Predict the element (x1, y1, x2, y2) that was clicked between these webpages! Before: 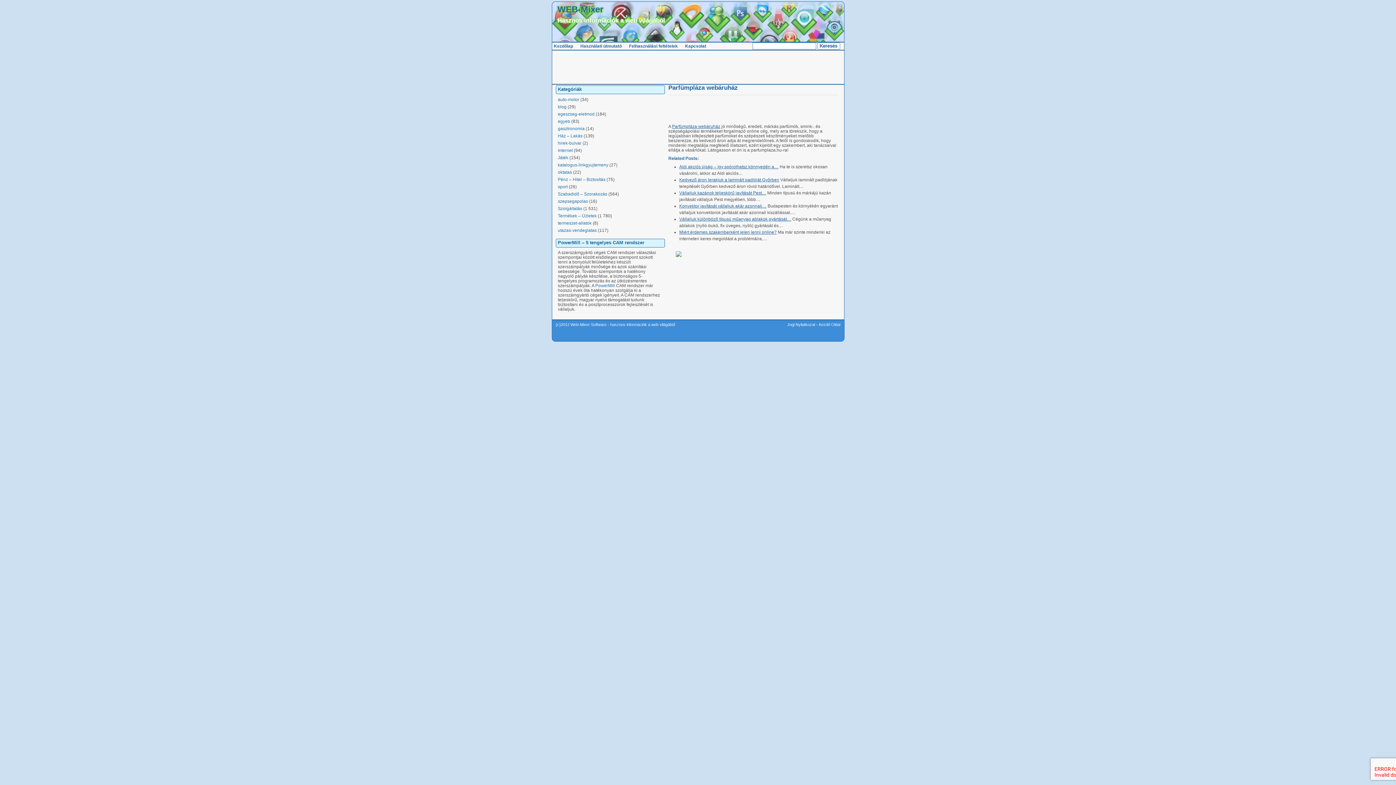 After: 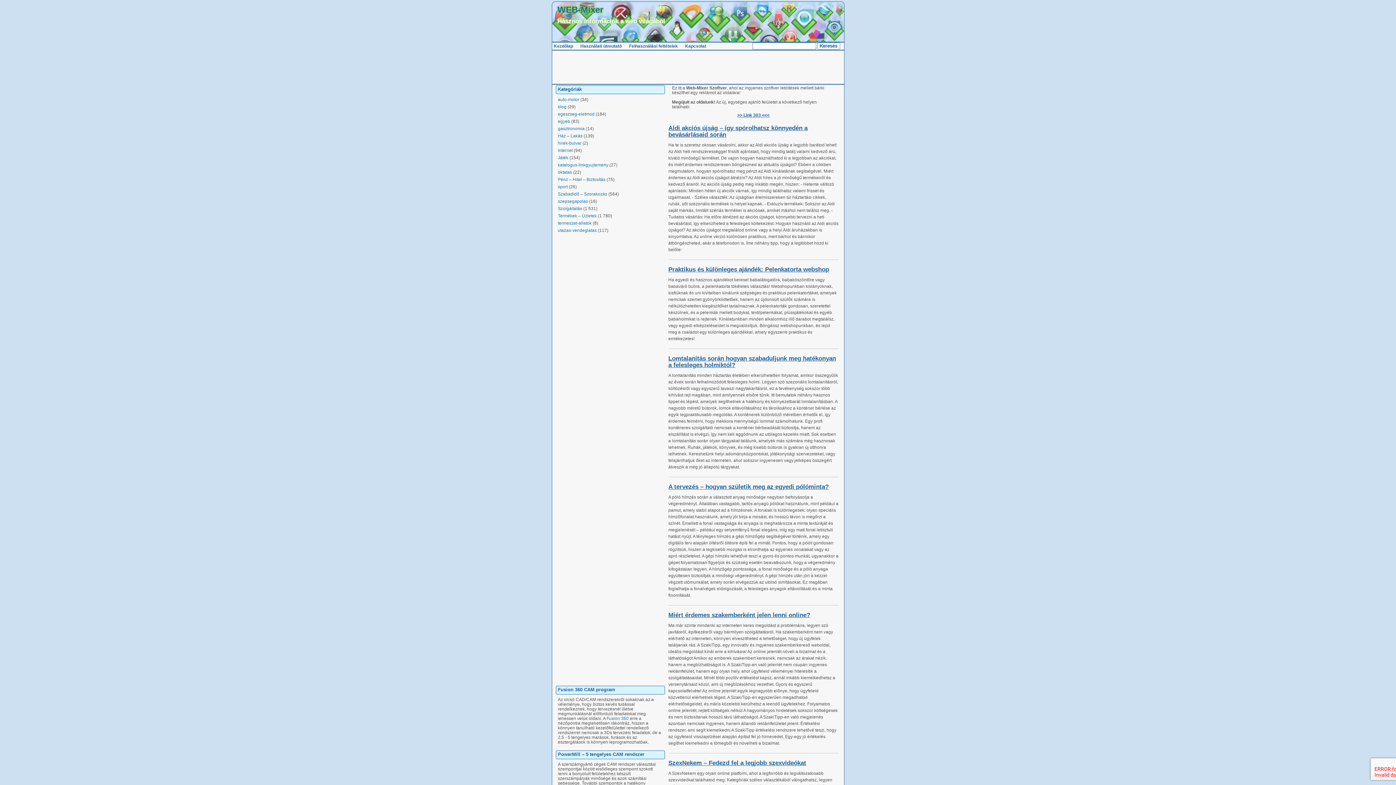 Action: label: Kezdő Oldal bbox: (819, 322, 840, 326)